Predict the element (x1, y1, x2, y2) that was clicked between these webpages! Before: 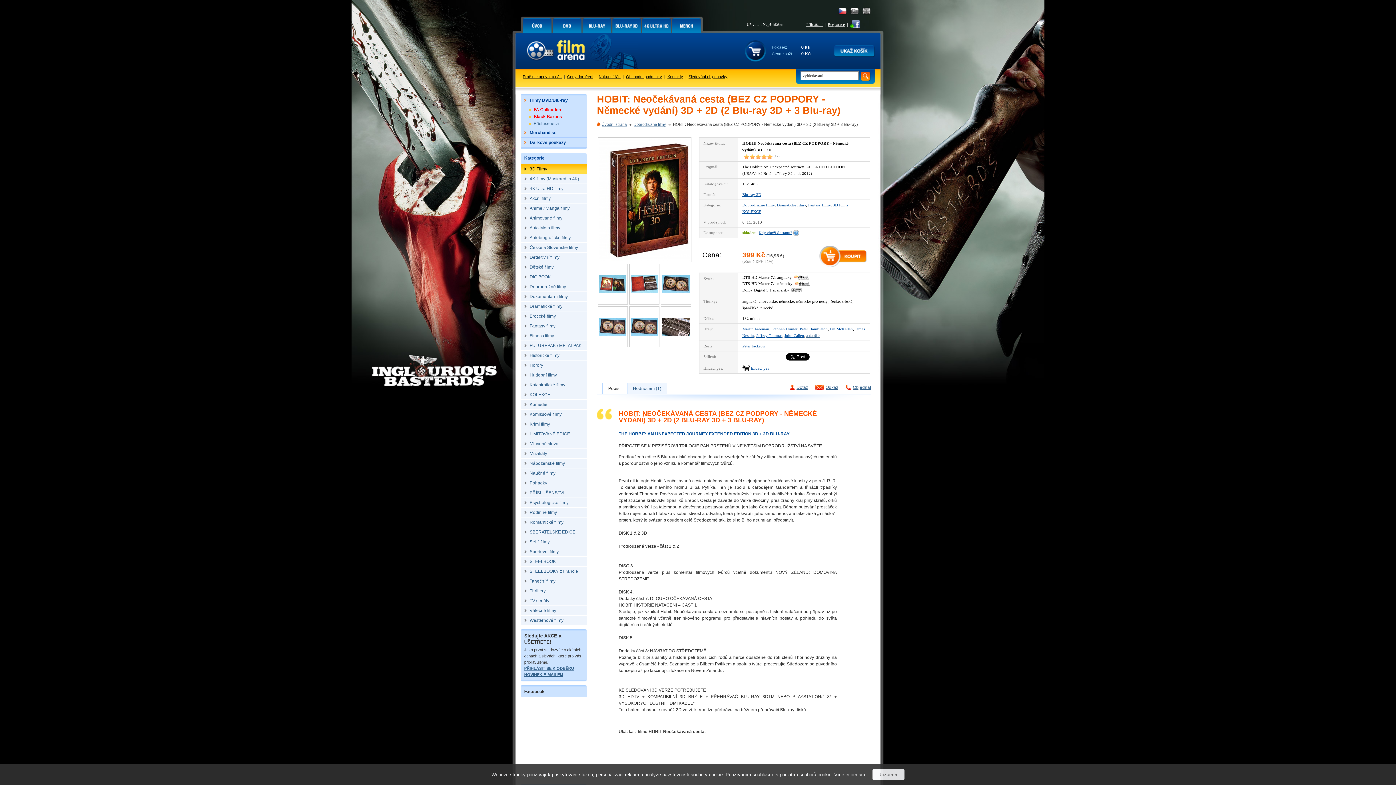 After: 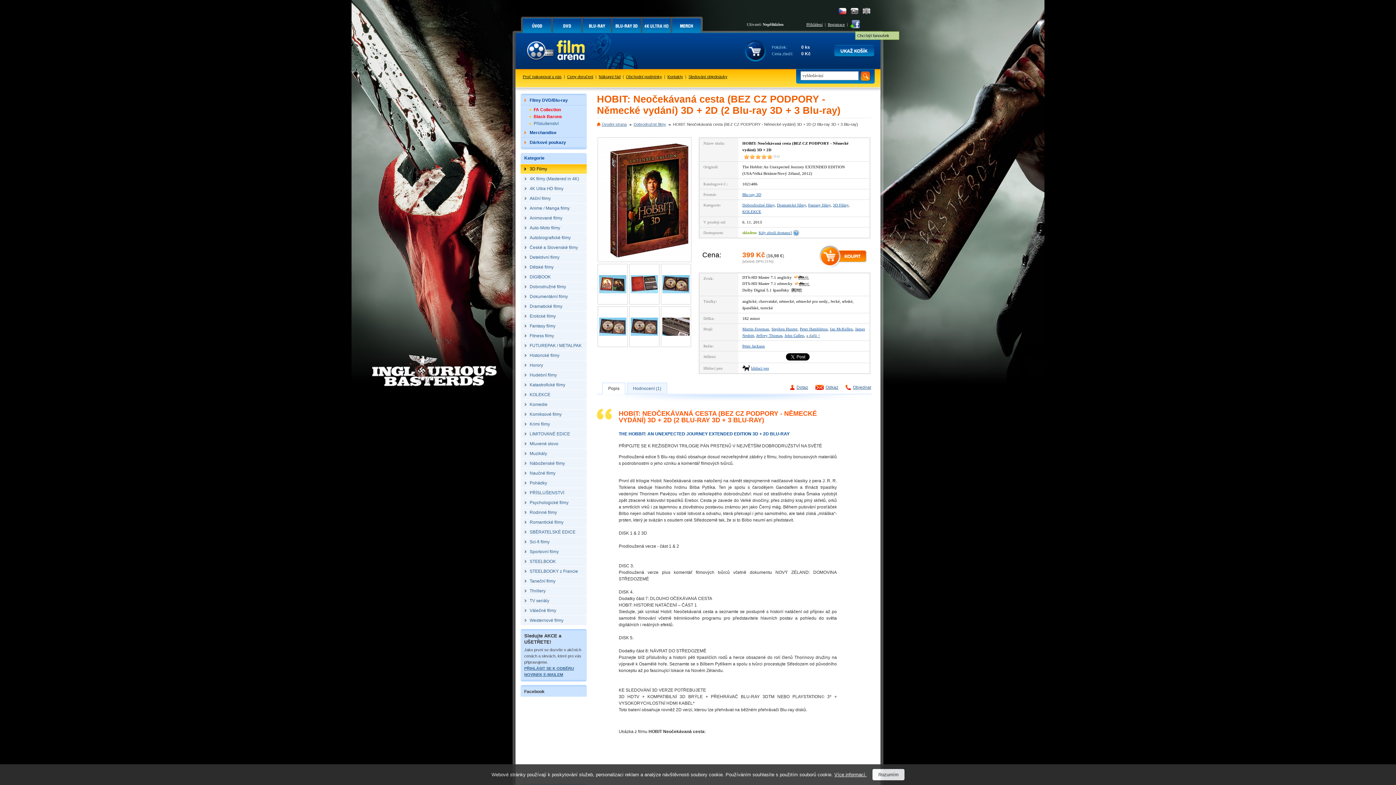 Action: bbox: (850, 21, 860, 25)